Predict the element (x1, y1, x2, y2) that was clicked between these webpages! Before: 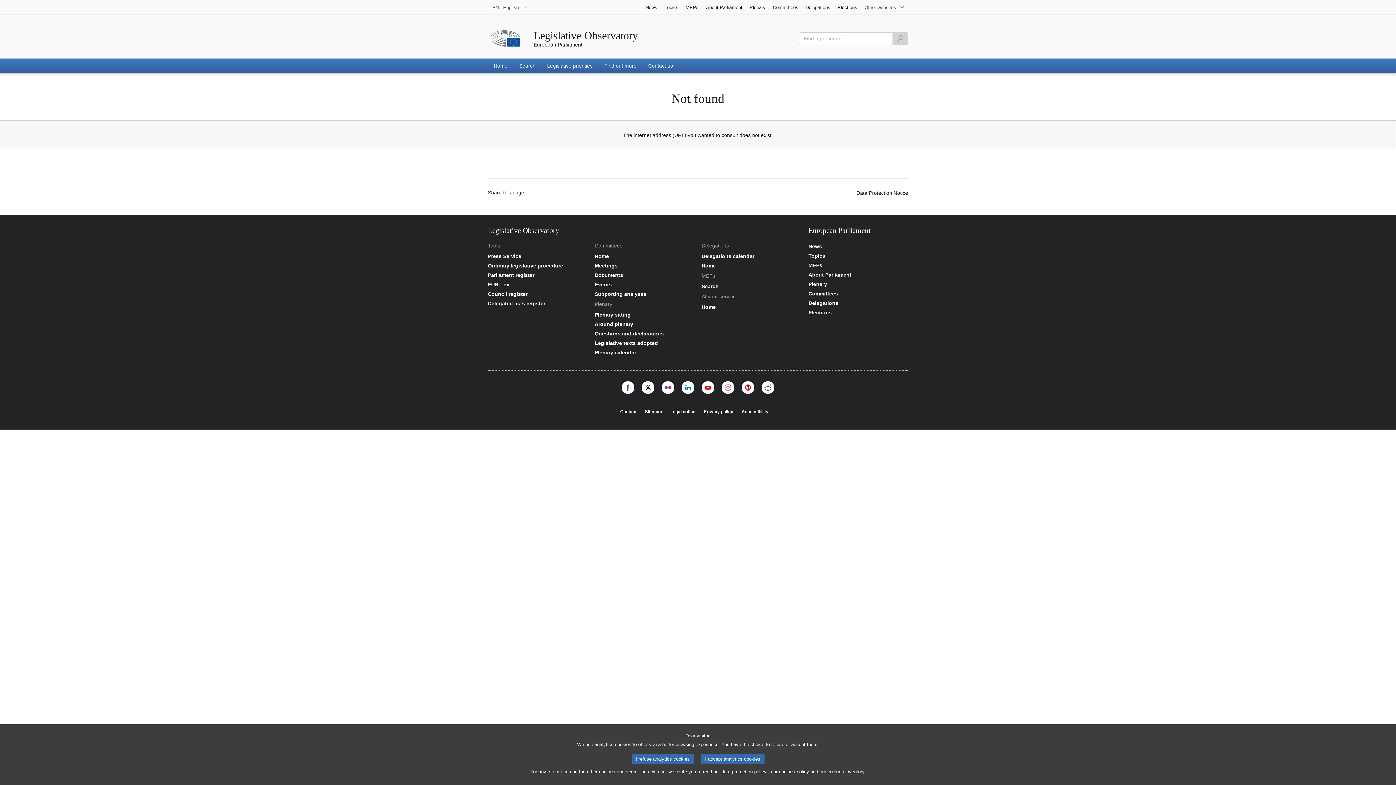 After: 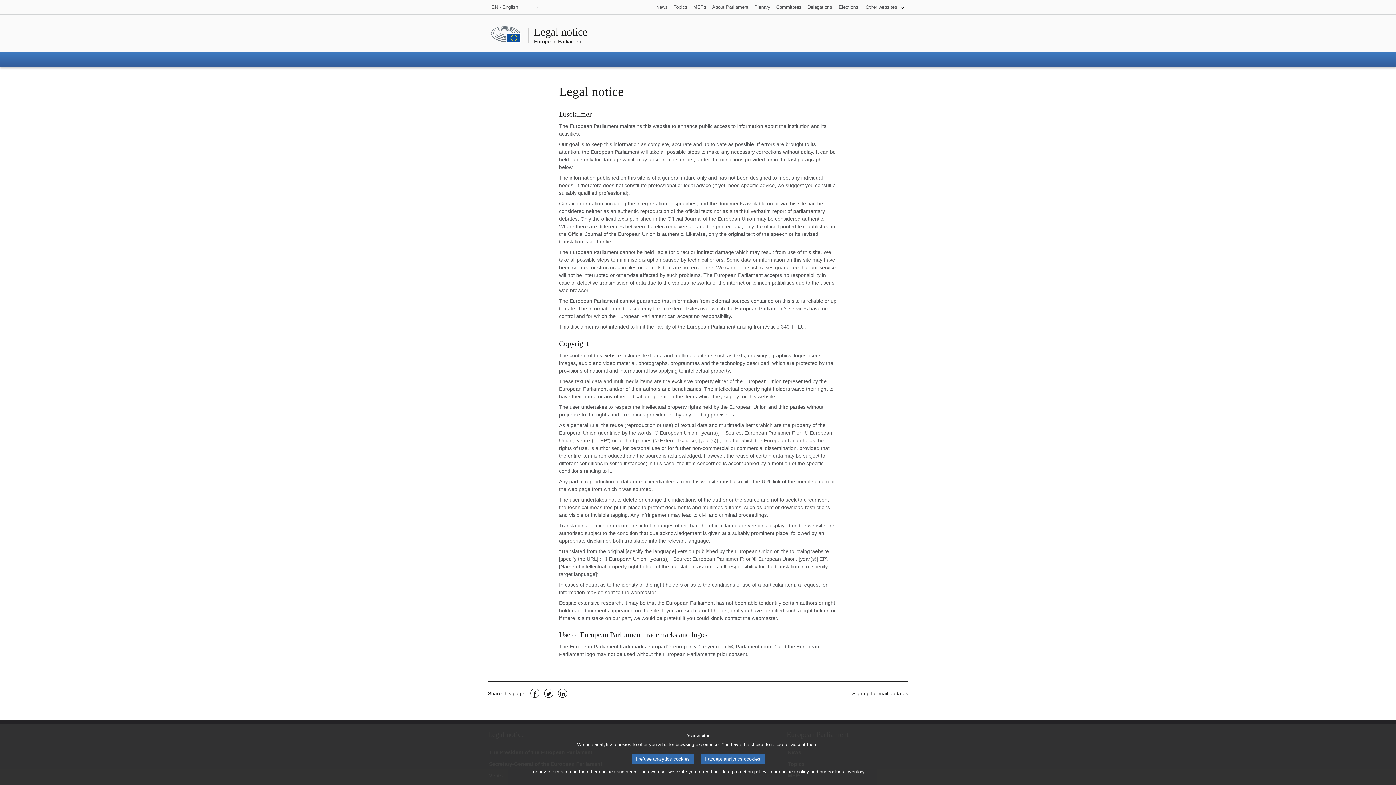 Action: bbox: (670, 408, 695, 415) label: Legal notice